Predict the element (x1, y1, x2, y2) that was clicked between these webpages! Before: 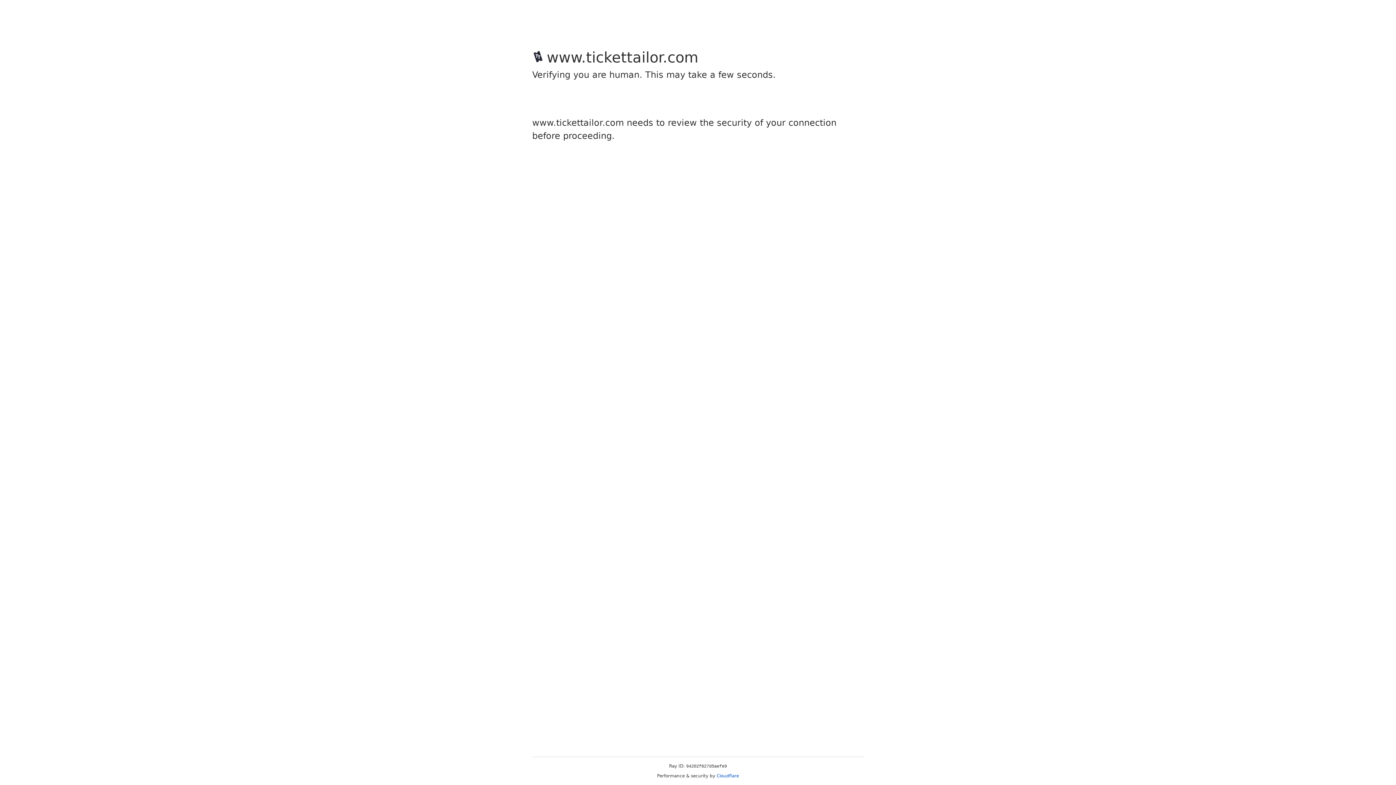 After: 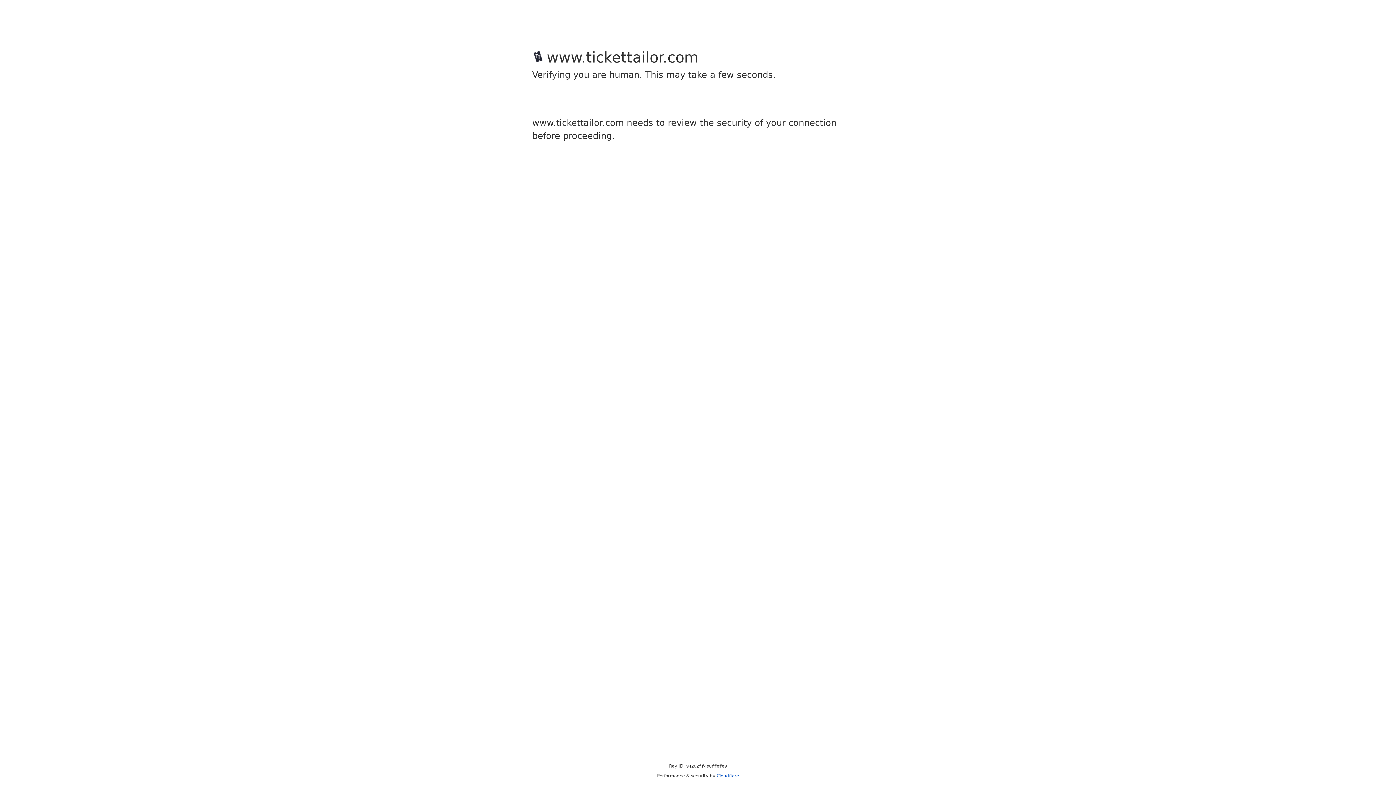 Action: label: Cloudflare bbox: (716, 773, 739, 778)